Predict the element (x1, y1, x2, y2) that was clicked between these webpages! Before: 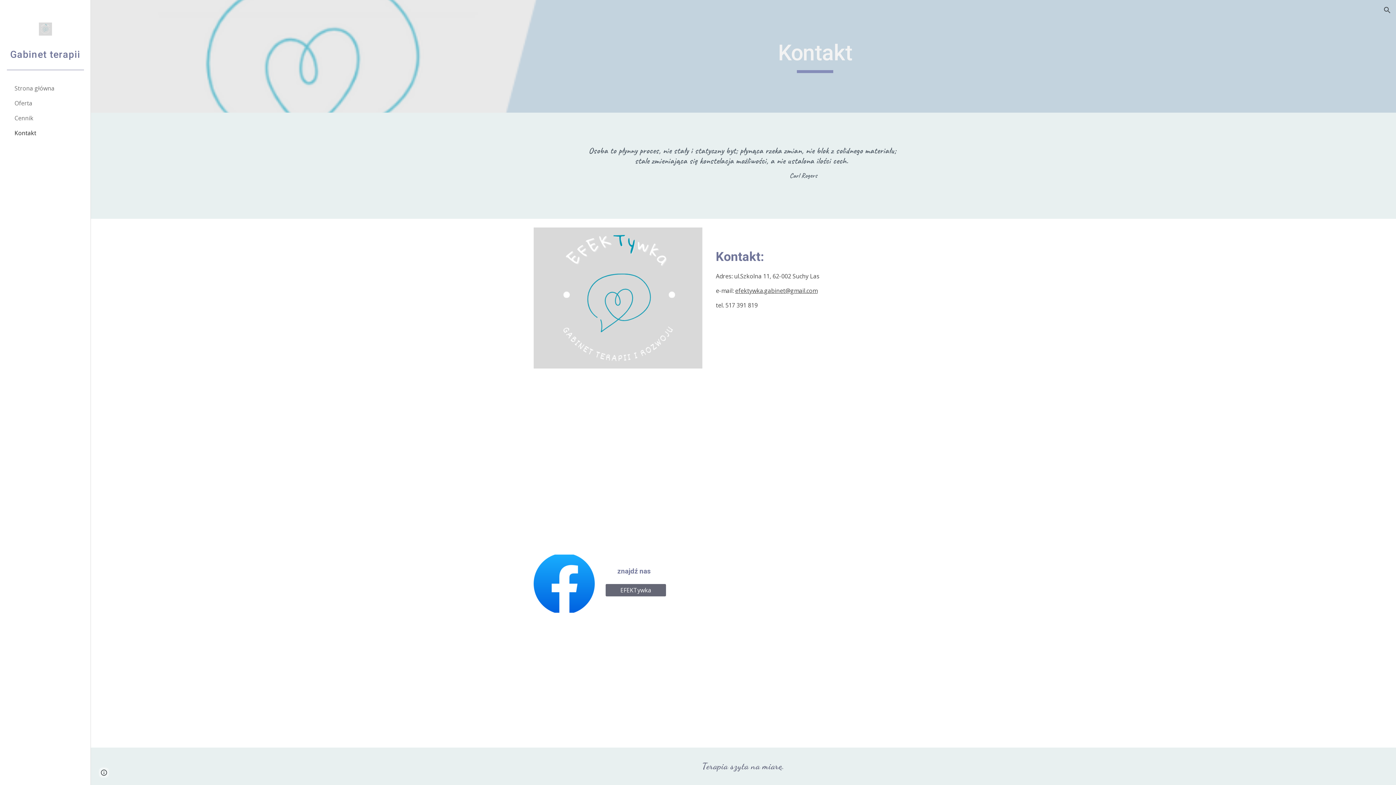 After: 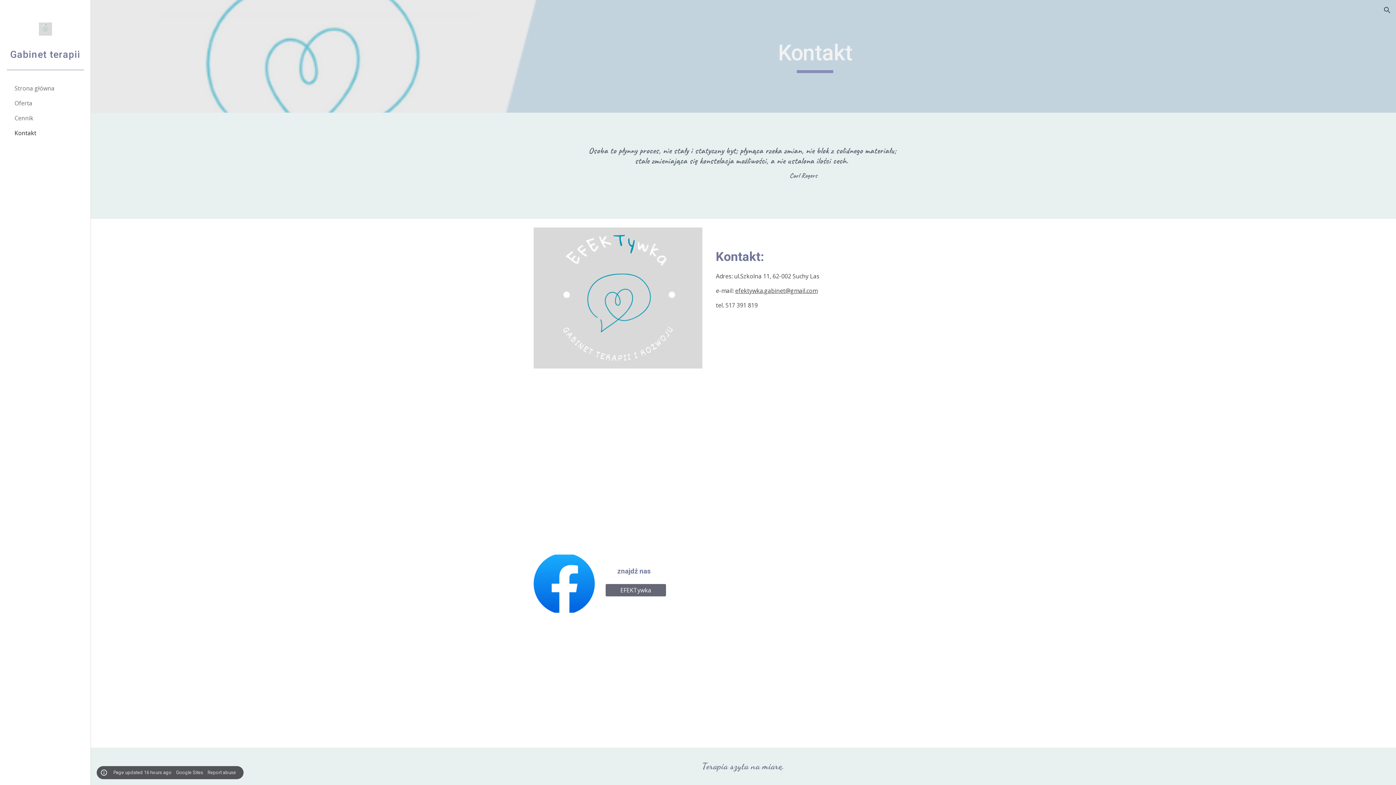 Action: label: Site actions bbox: (98, 768, 109, 778)